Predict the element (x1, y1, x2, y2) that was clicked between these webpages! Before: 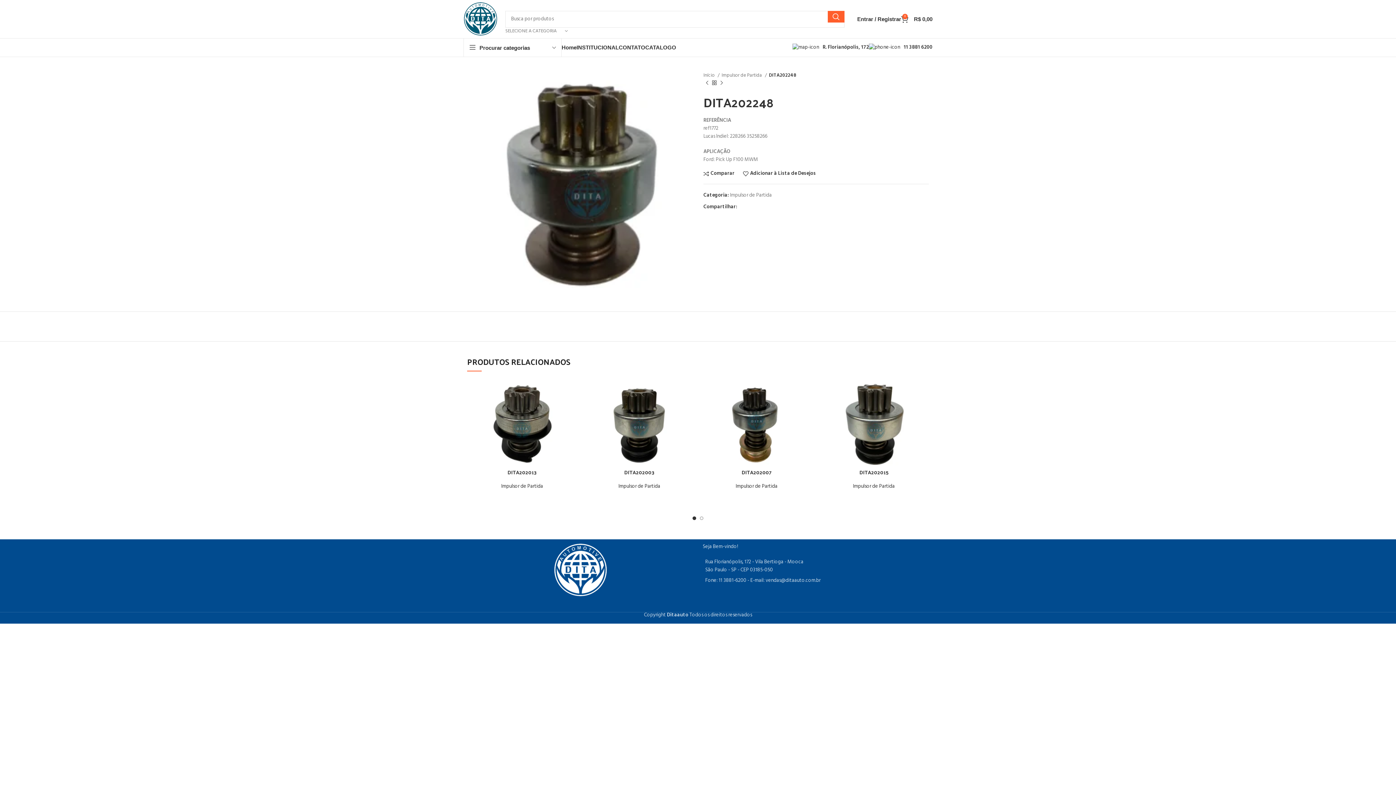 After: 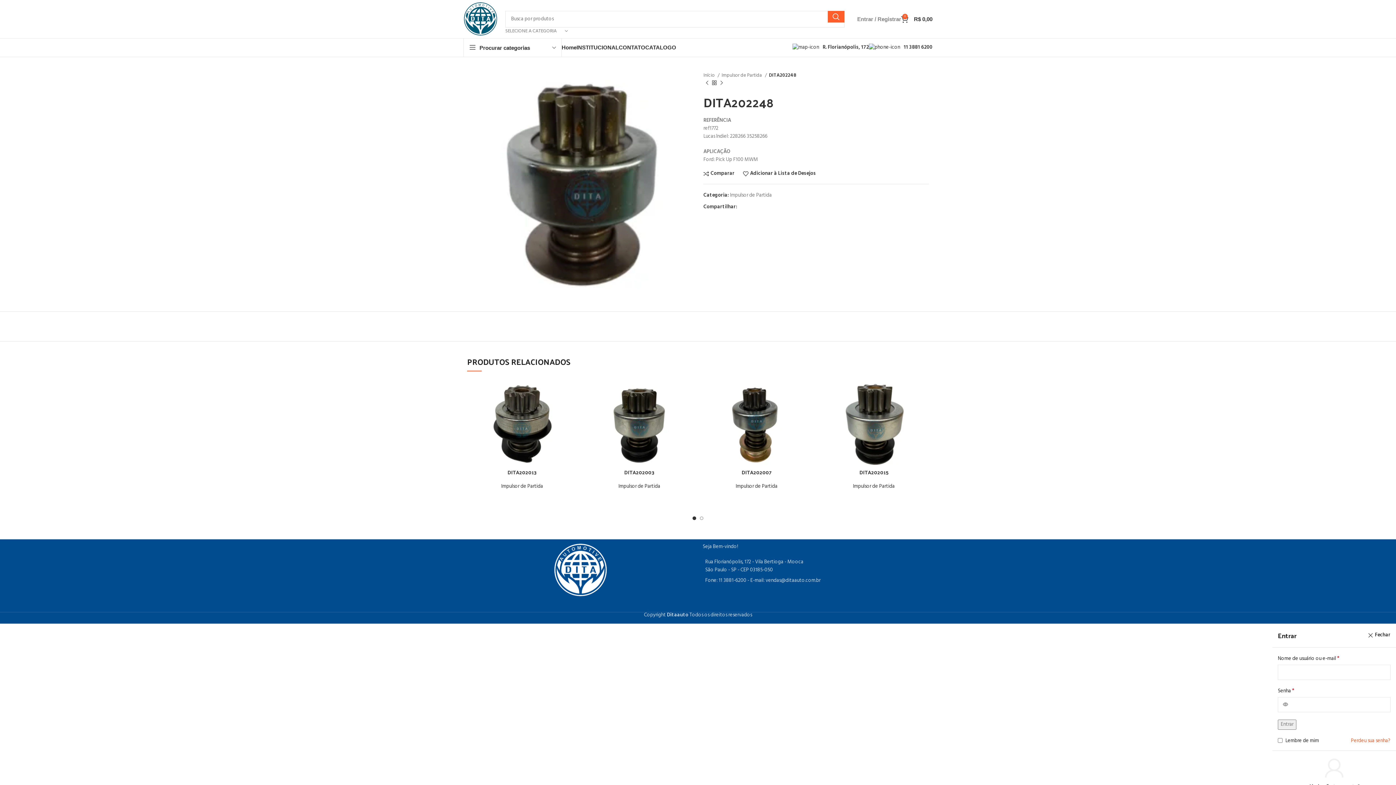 Action: bbox: (857, 11, 901, 26) label: Entrar / Registrar